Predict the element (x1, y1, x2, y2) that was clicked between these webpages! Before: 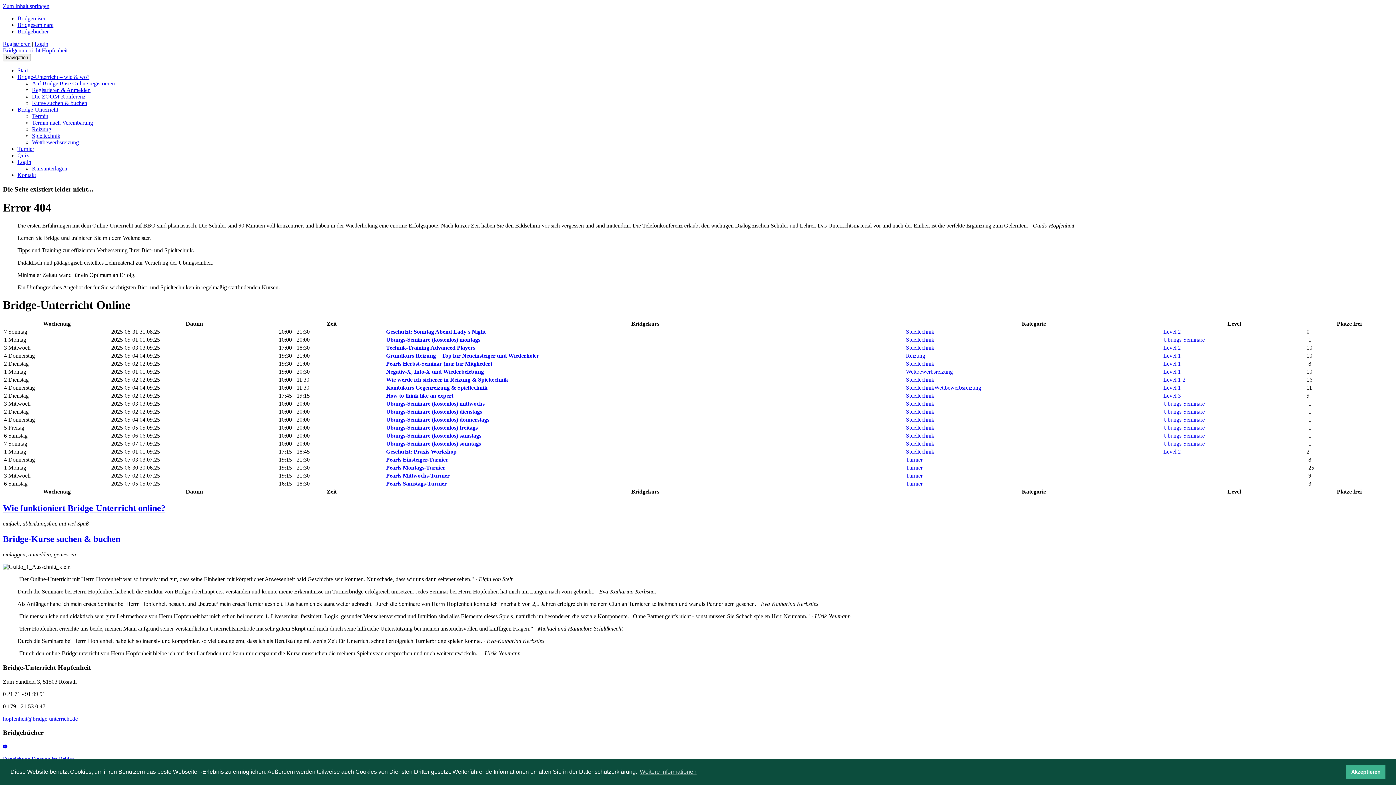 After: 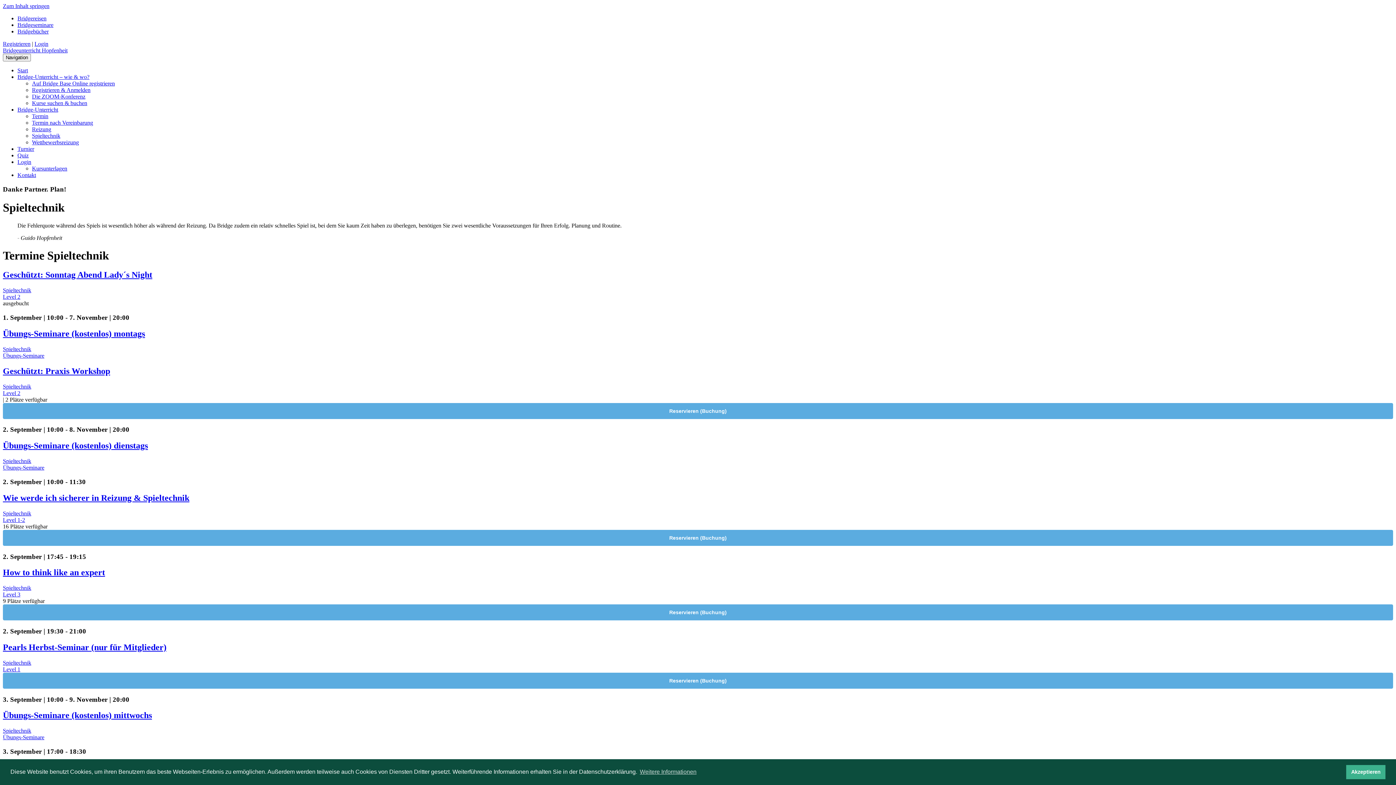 Action: label: Spieltechnik bbox: (906, 392, 934, 399)